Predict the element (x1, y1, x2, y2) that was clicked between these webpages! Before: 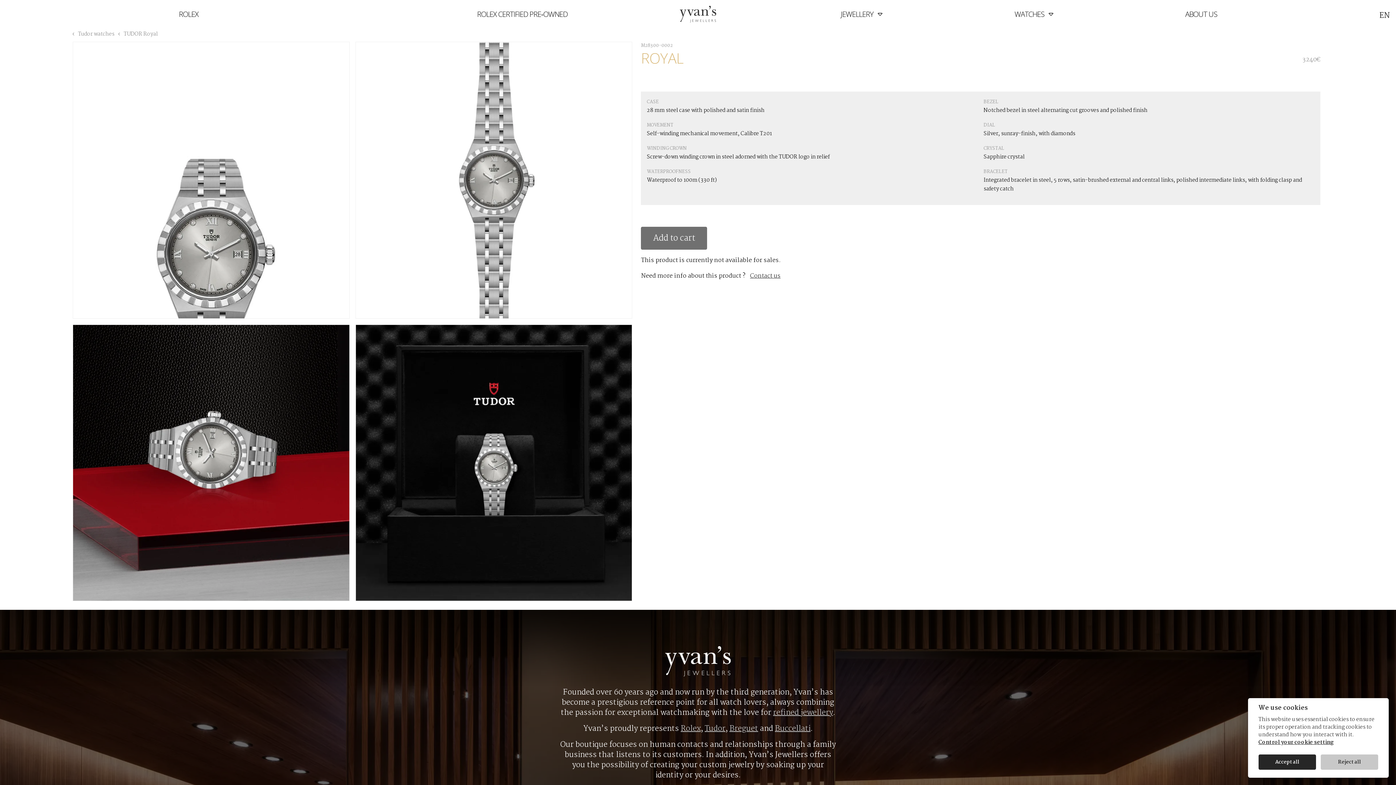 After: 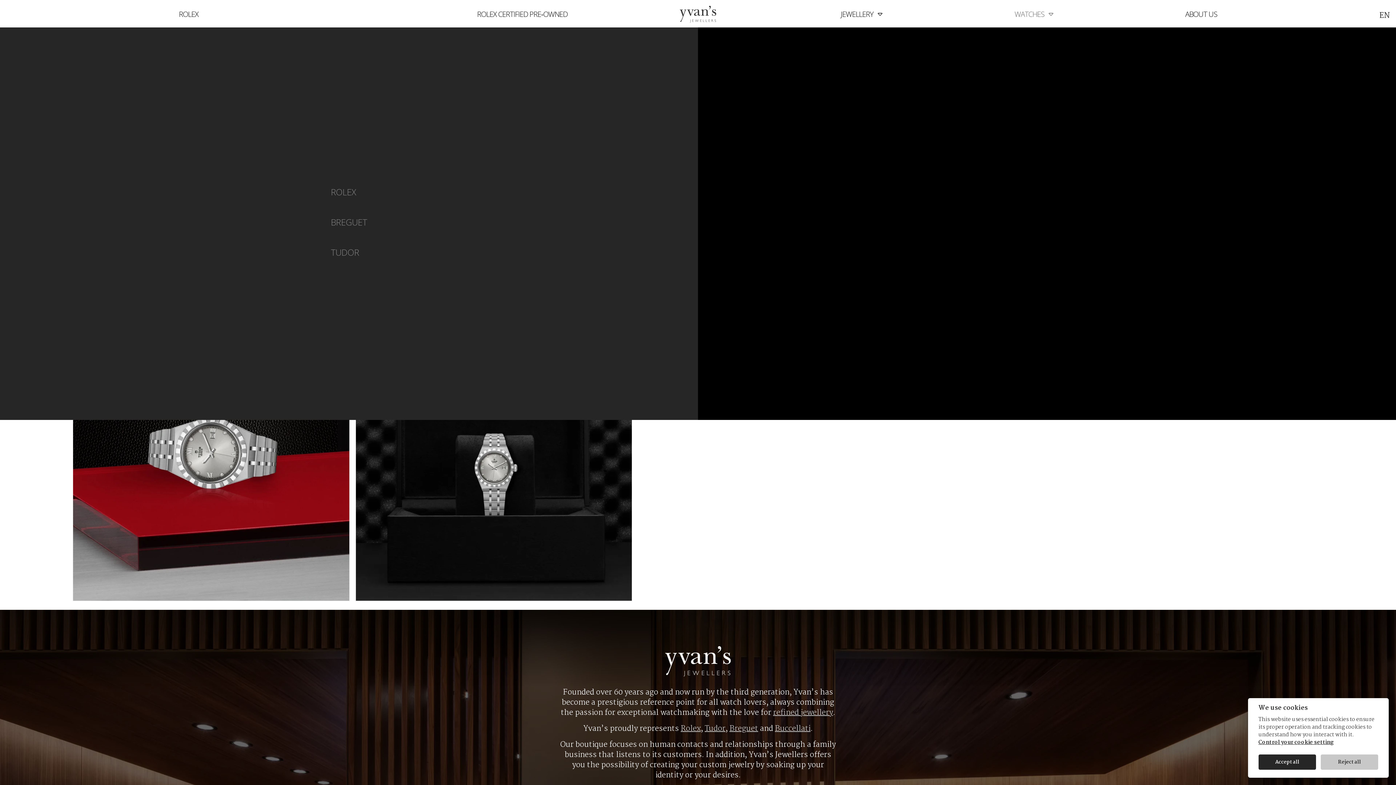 Action: bbox: (969, 9, 1101, 19) label: WATCHES 